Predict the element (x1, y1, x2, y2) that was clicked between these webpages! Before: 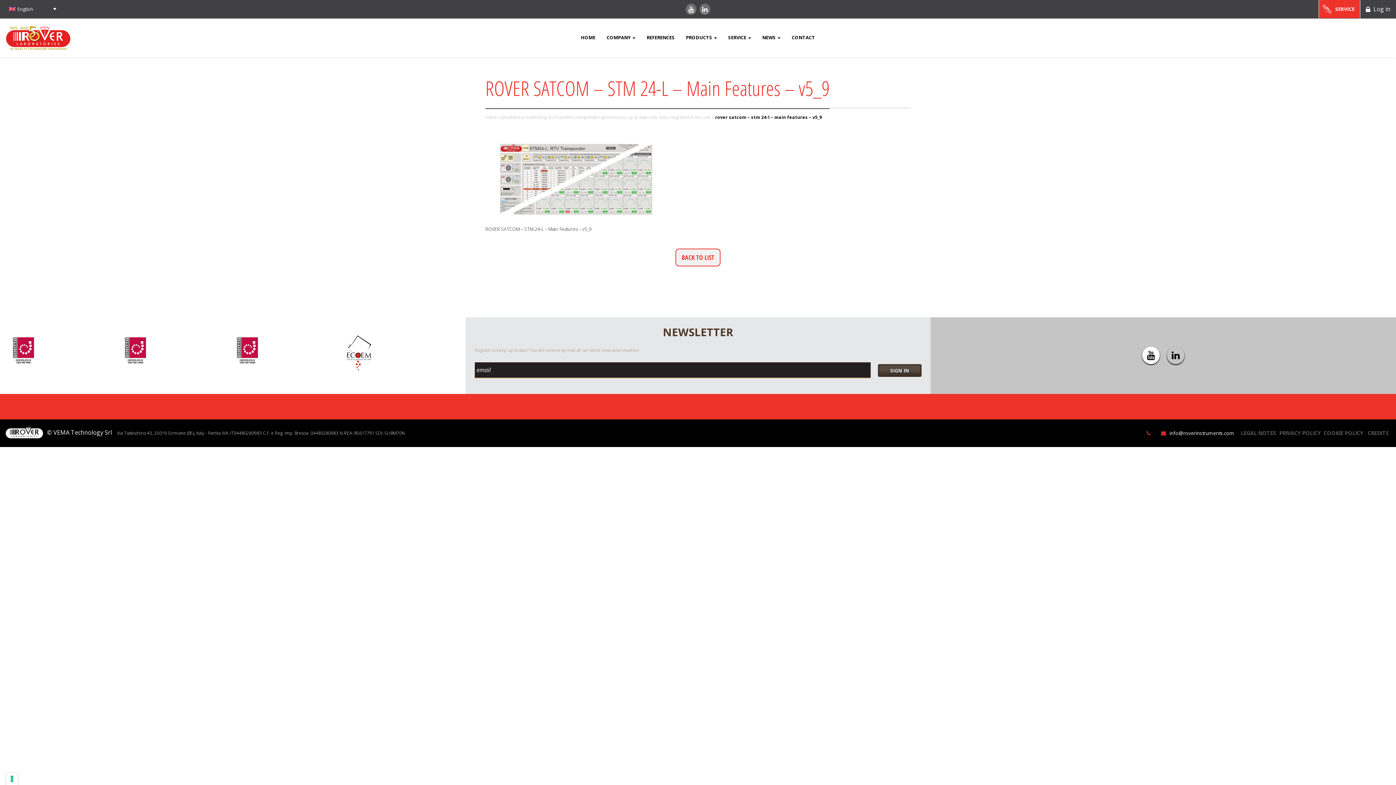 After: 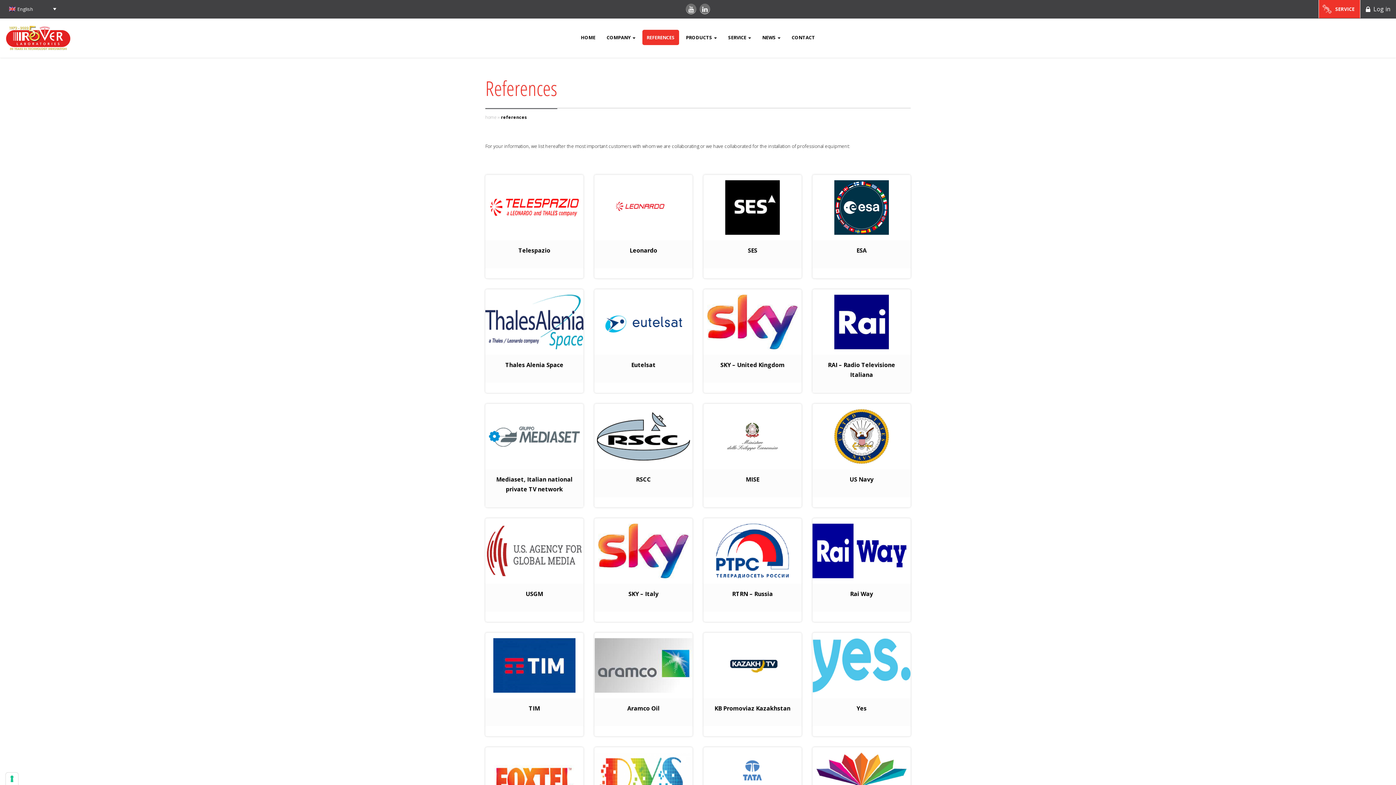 Action: label: REFERENCES bbox: (642, 29, 679, 45)